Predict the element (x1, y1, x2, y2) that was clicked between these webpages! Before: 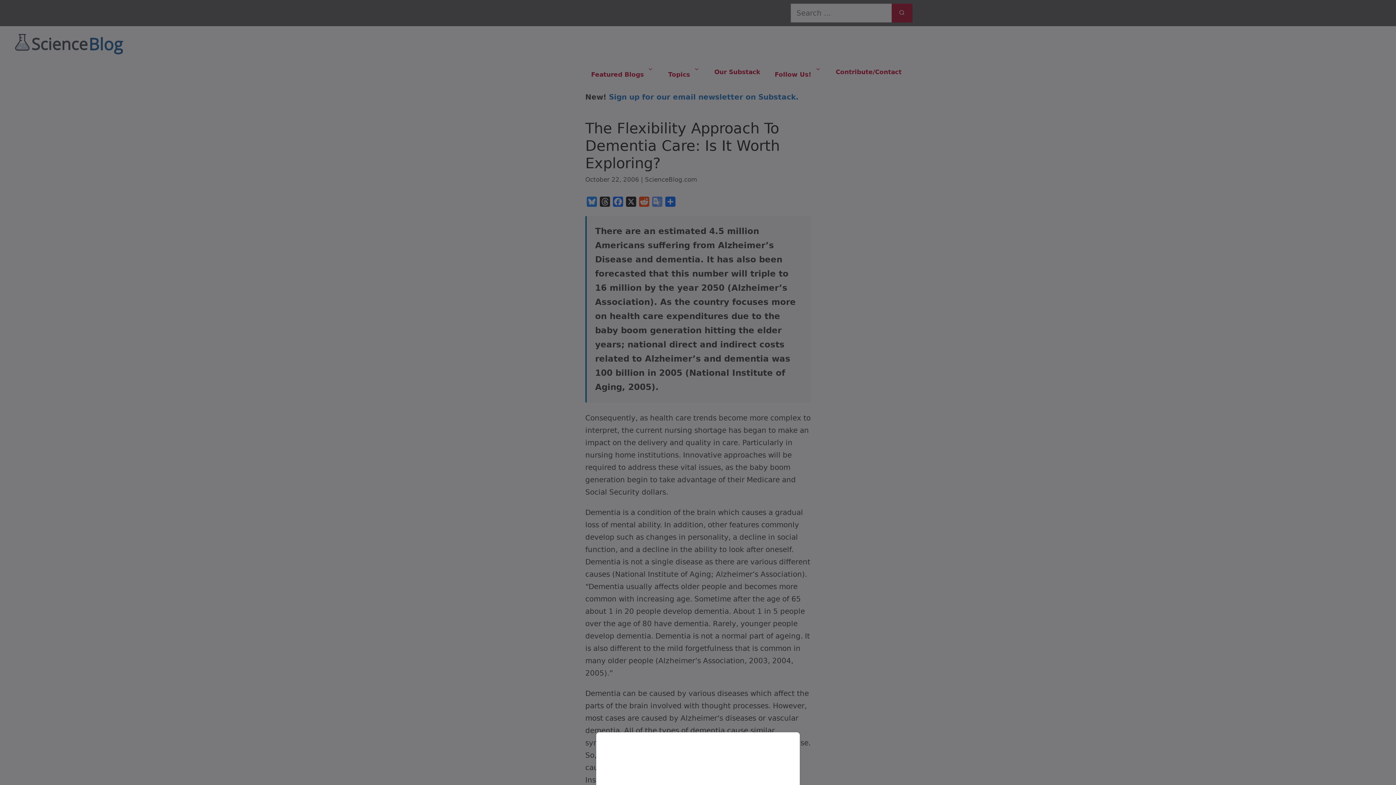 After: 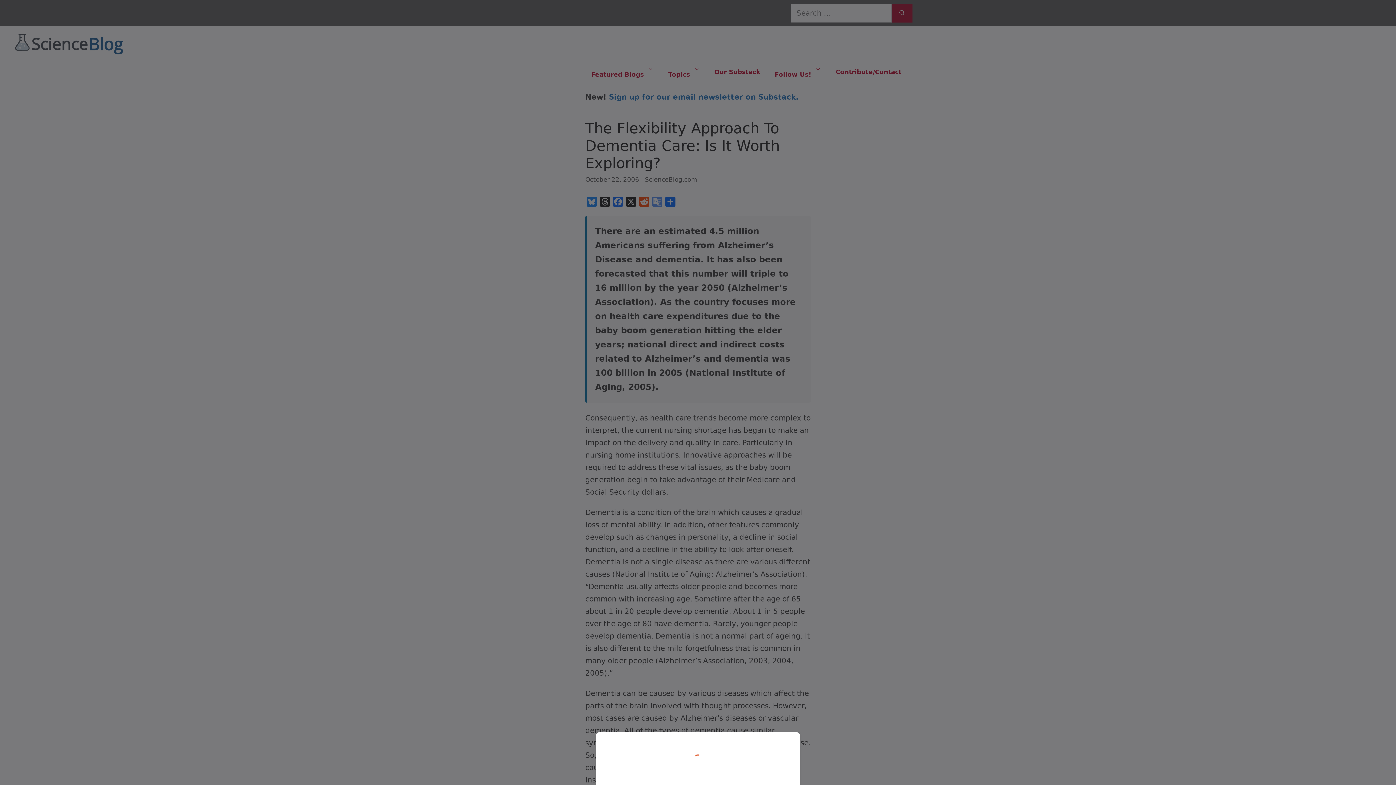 Action: bbox: (0, 0, 1396, 785)